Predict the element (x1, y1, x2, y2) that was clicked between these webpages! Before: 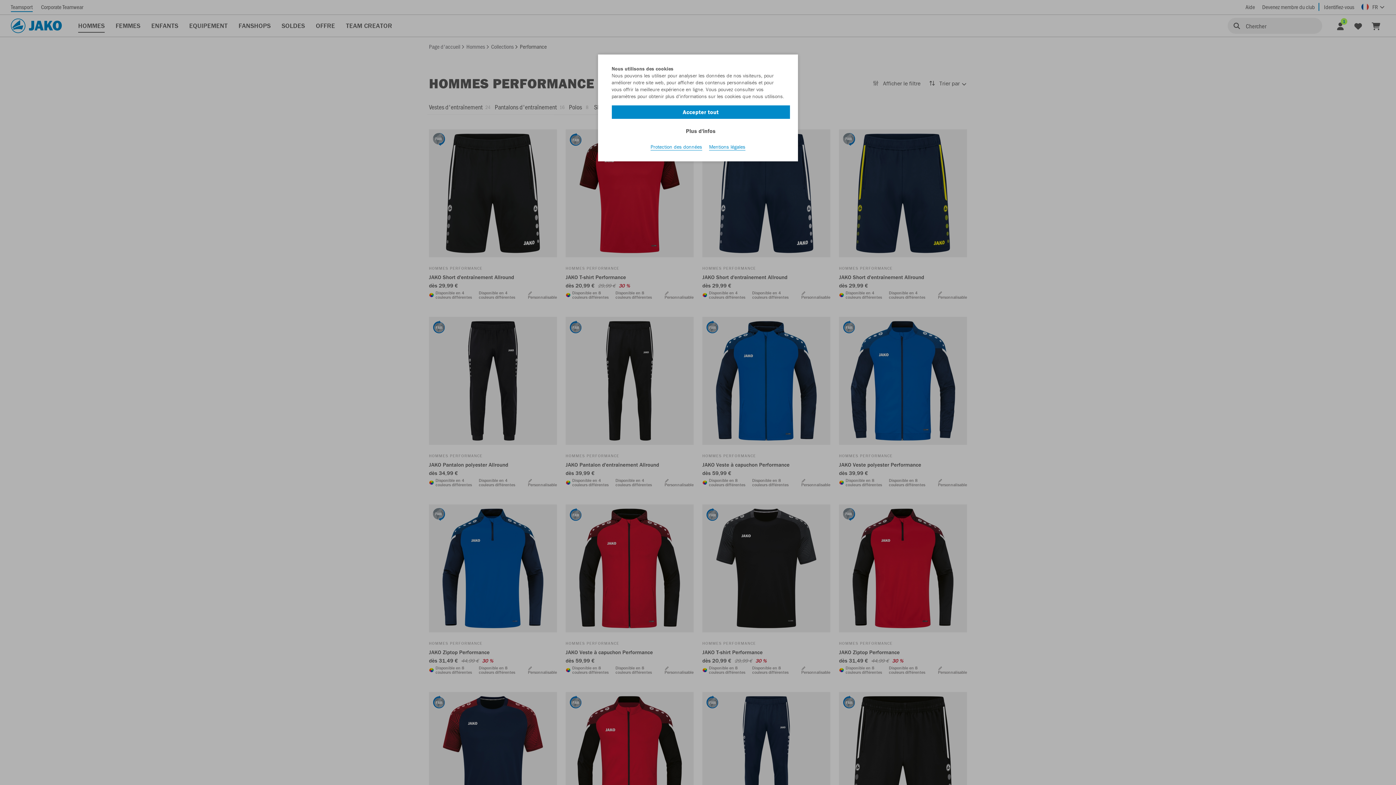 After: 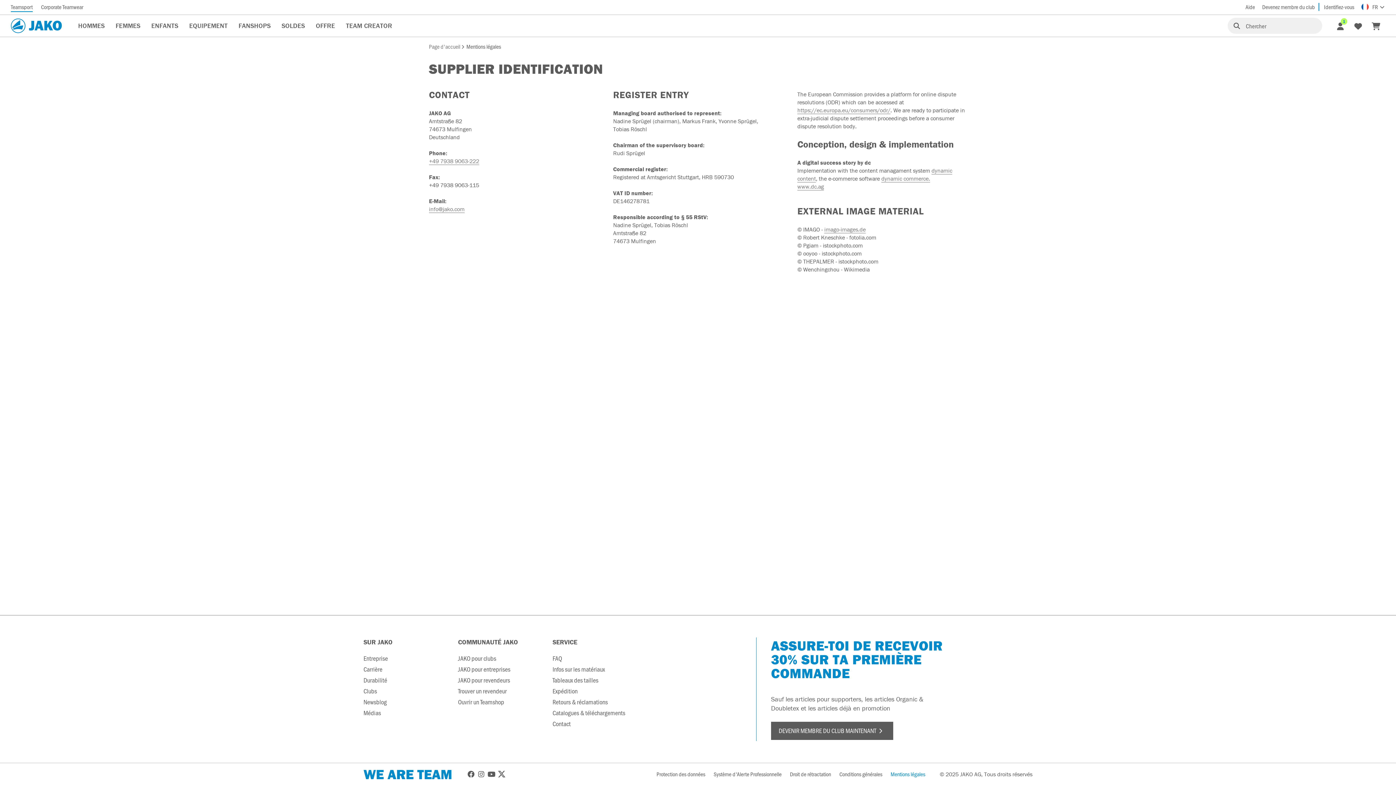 Action: label: Mentions légales bbox: (709, 143, 745, 150)